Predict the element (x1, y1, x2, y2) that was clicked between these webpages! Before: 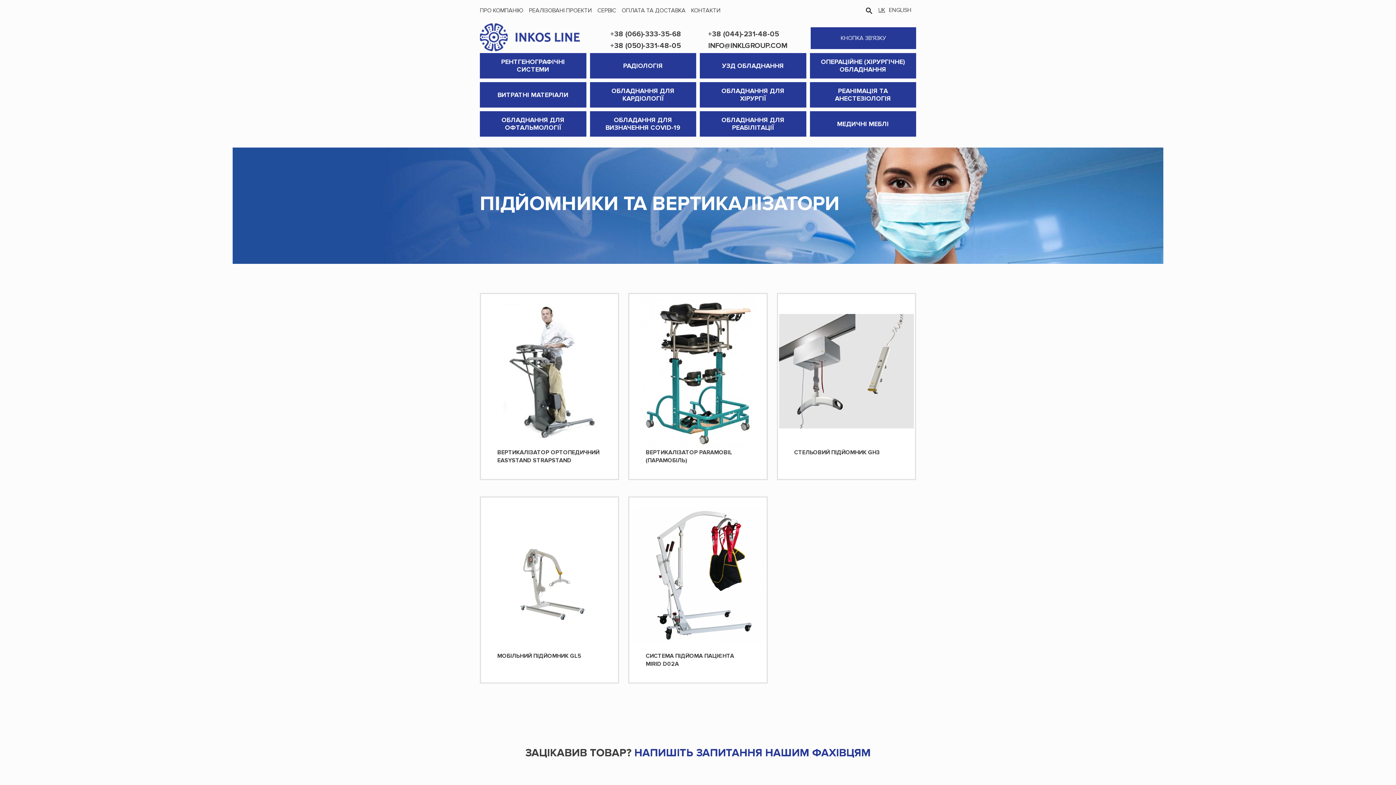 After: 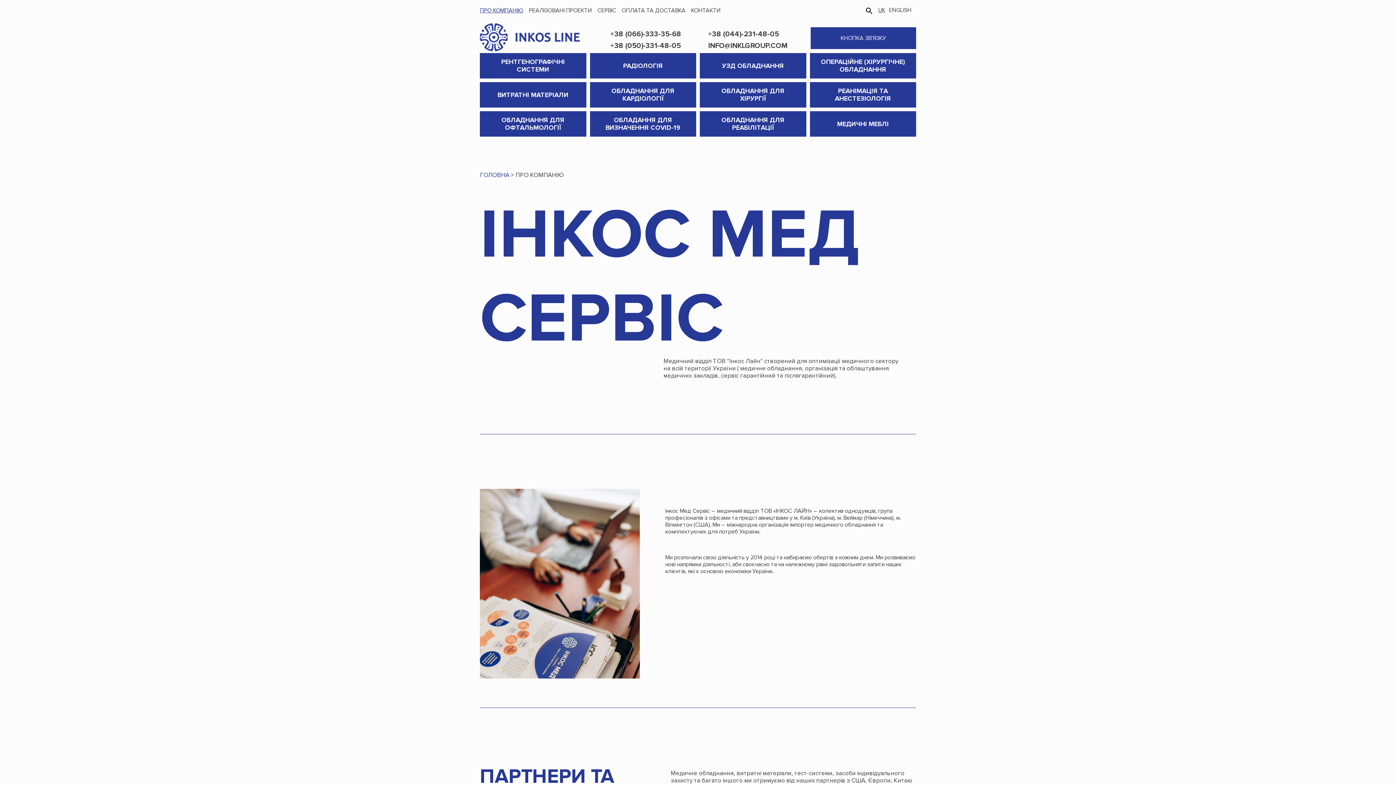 Action: label: ПРО КОМПАНІЮ bbox: (480, 6, 523, 14)